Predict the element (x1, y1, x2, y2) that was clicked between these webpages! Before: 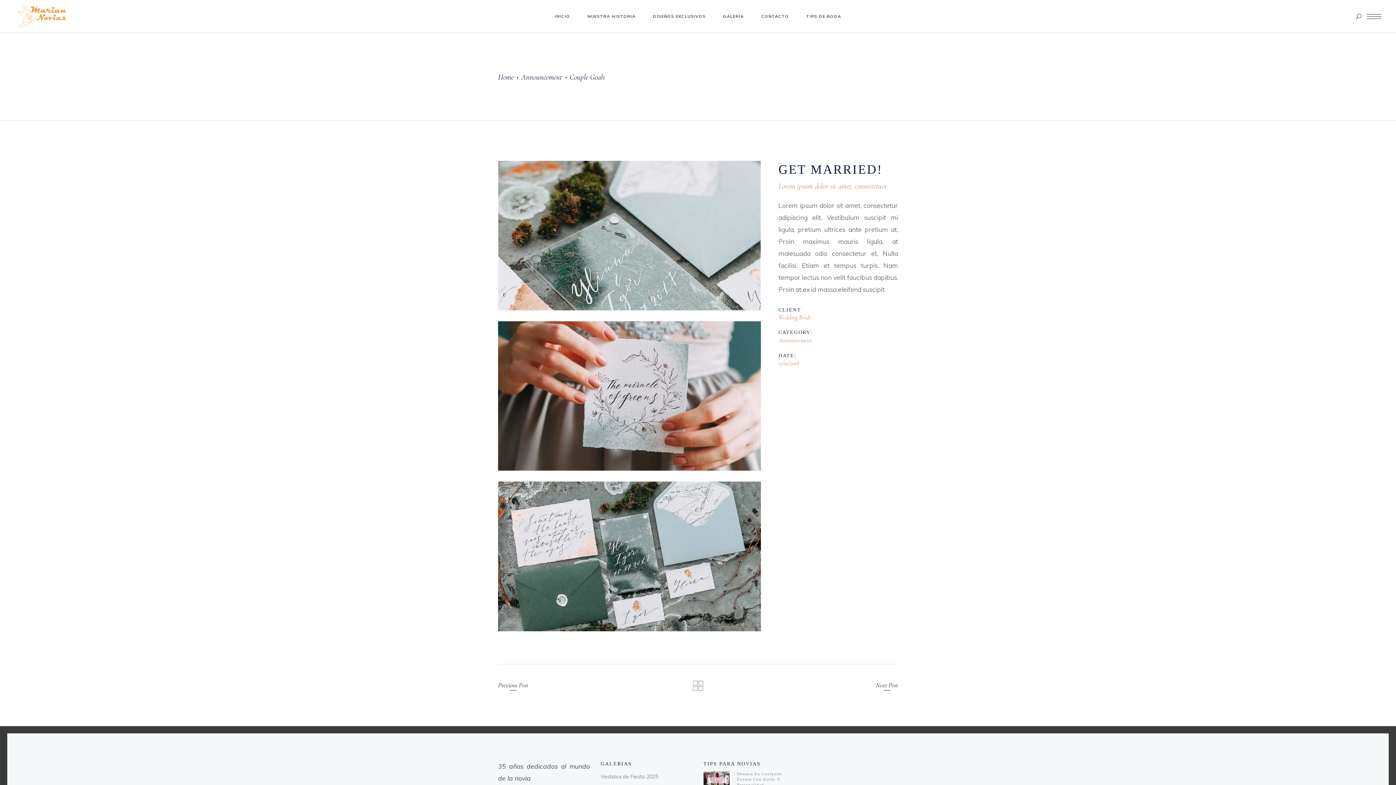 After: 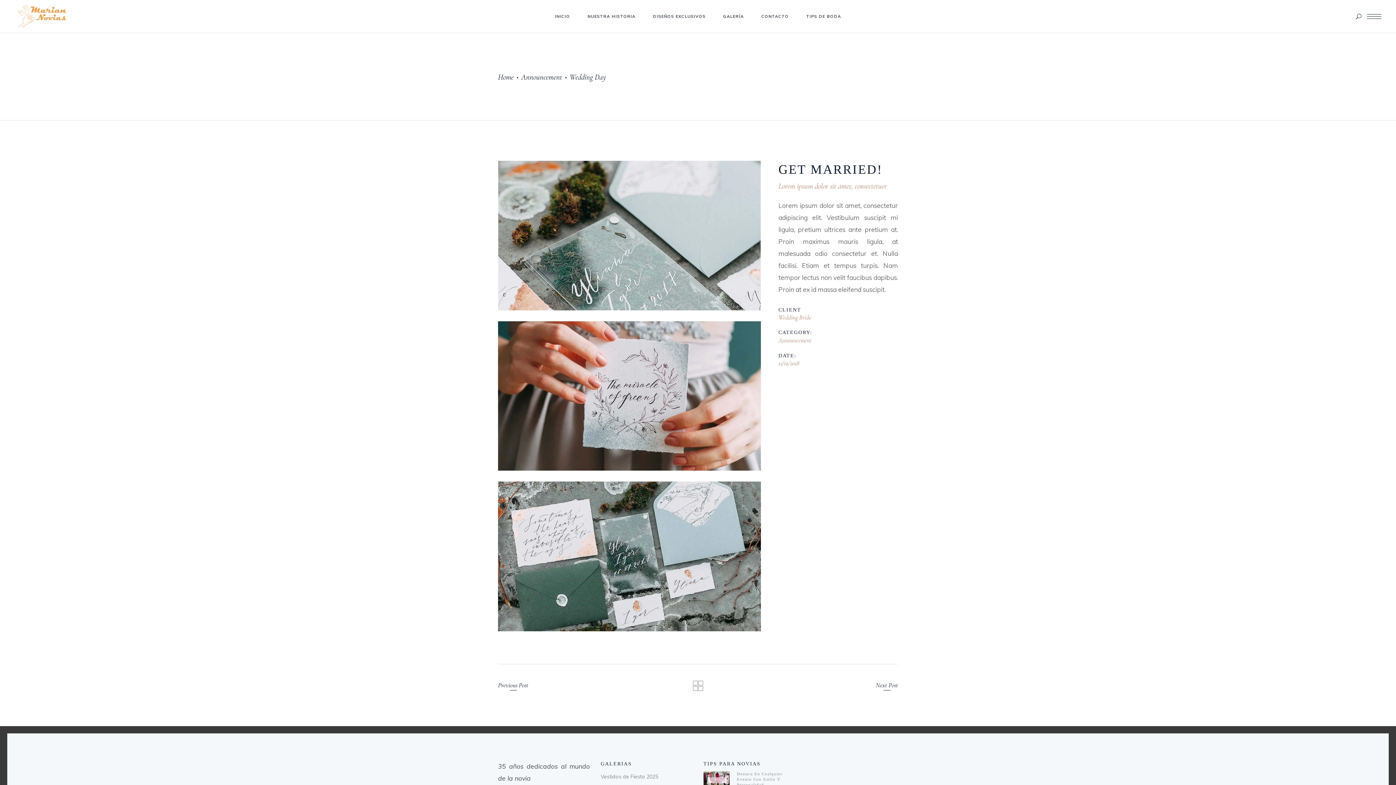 Action: bbox: (876, 681, 898, 690) label: Next Post